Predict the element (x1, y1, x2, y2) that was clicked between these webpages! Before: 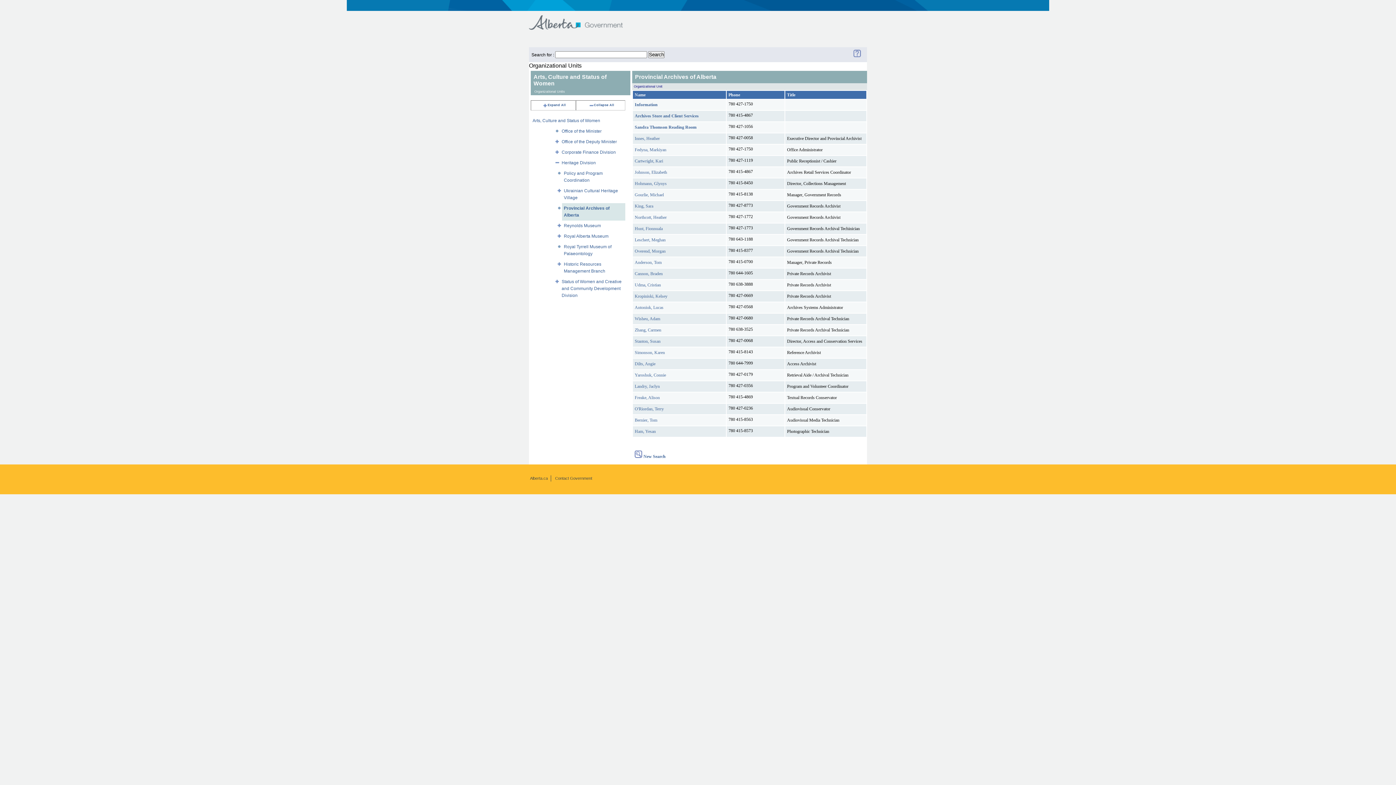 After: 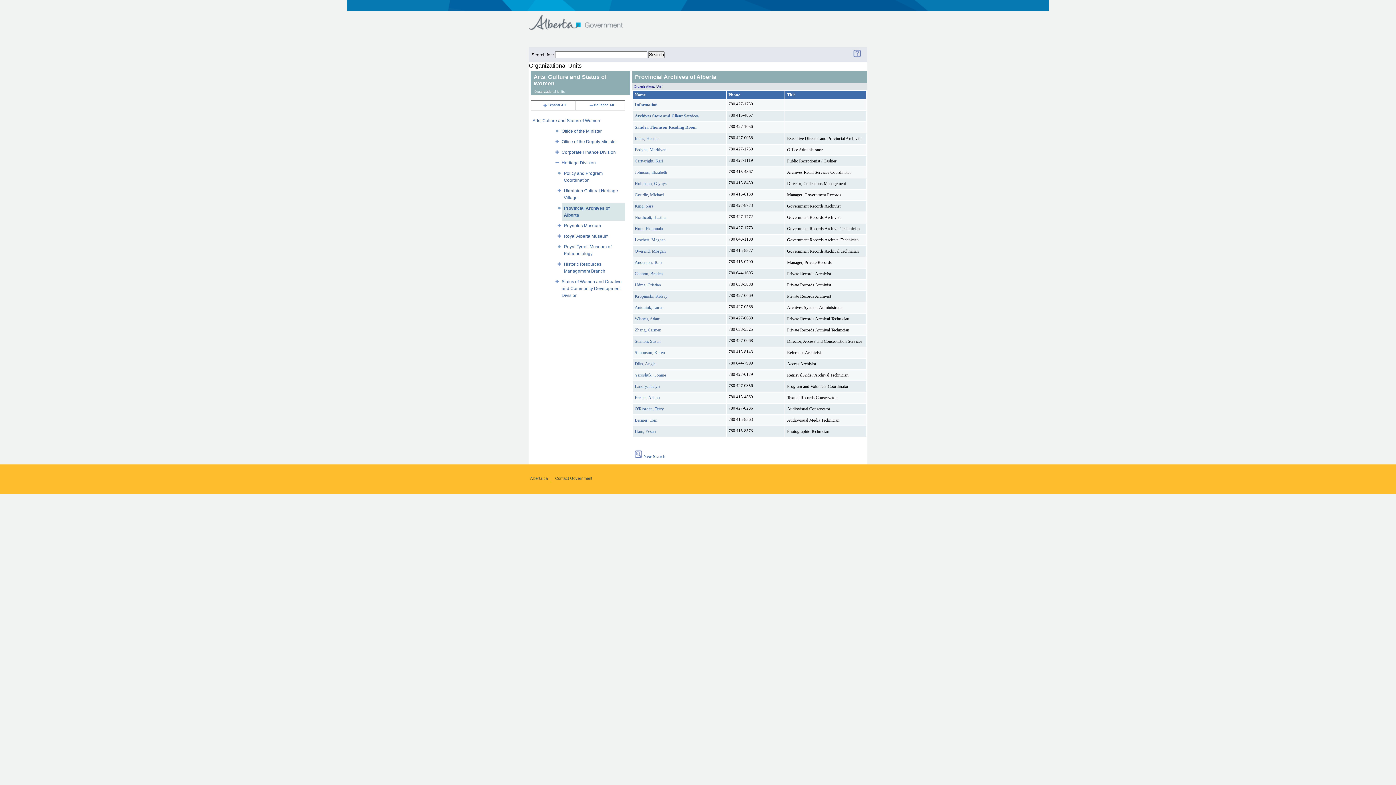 Action: bbox: (554, 128, 560, 133)